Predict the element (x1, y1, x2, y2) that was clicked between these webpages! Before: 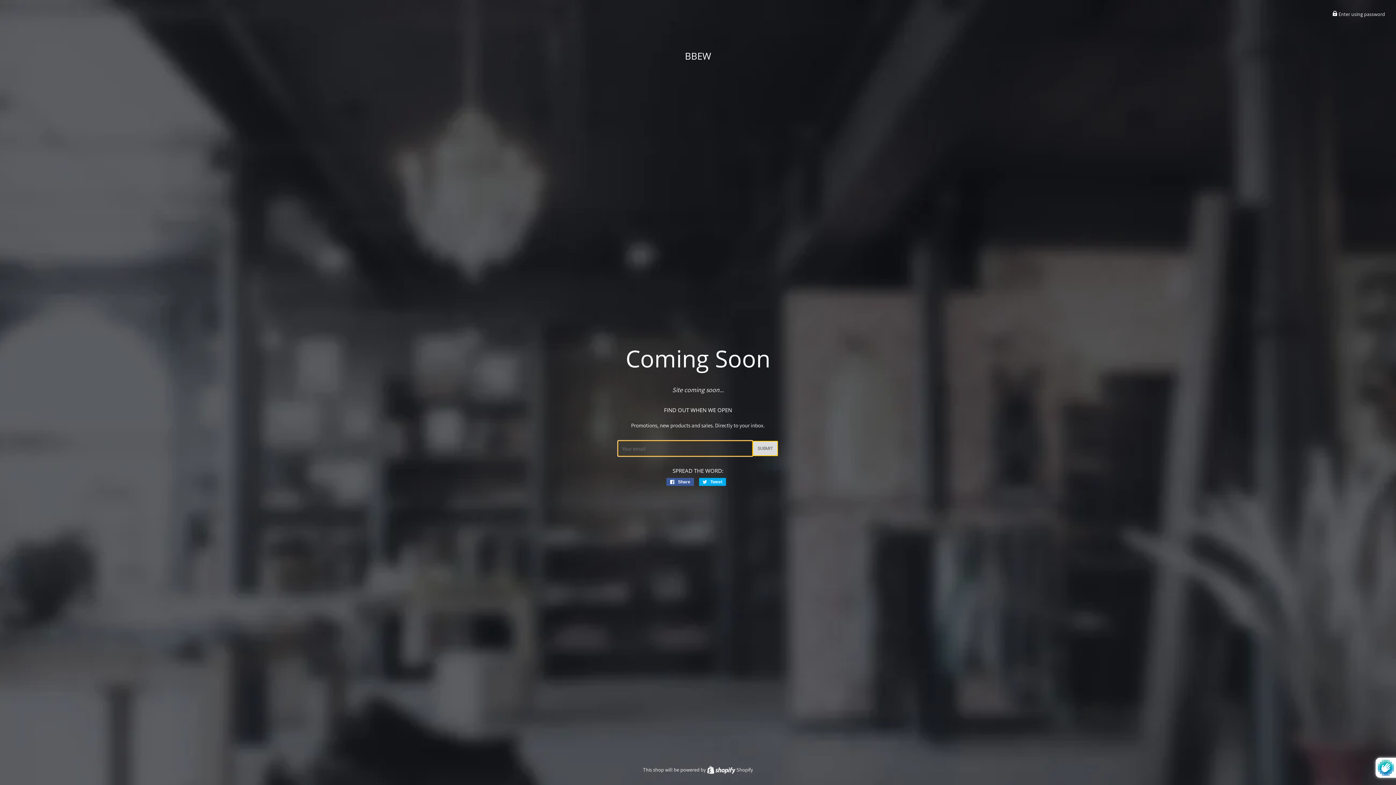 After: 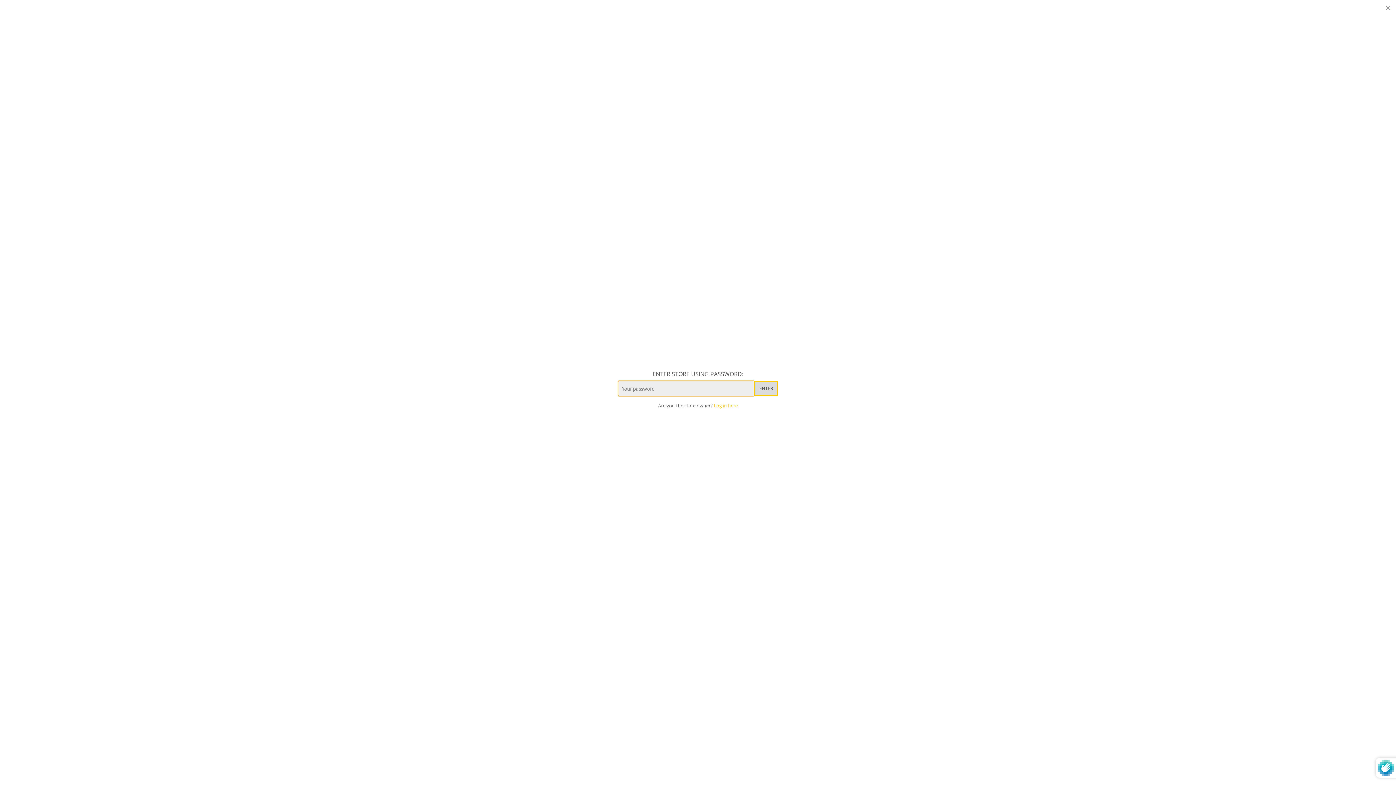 Action: bbox: (1332, 10, 1385, 17) label:  Enter using password